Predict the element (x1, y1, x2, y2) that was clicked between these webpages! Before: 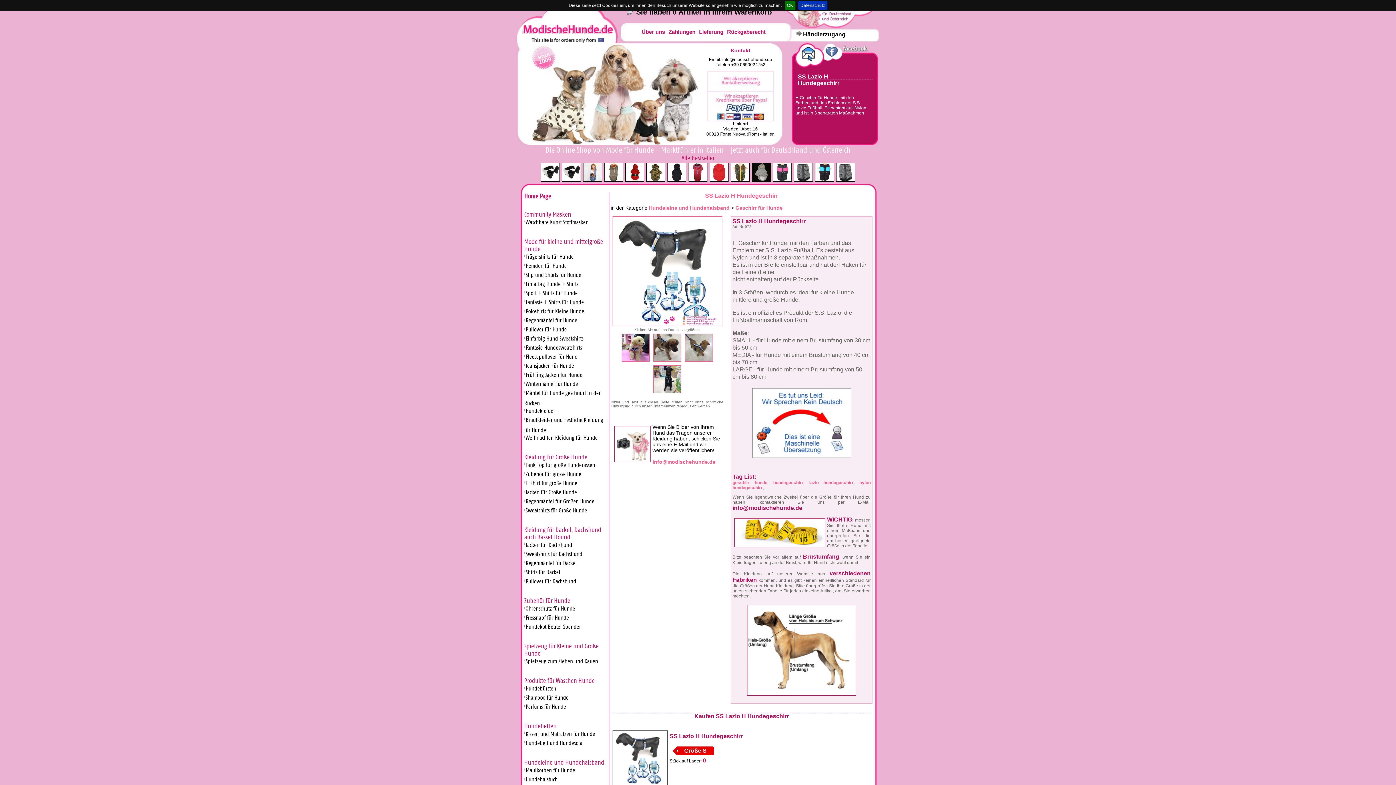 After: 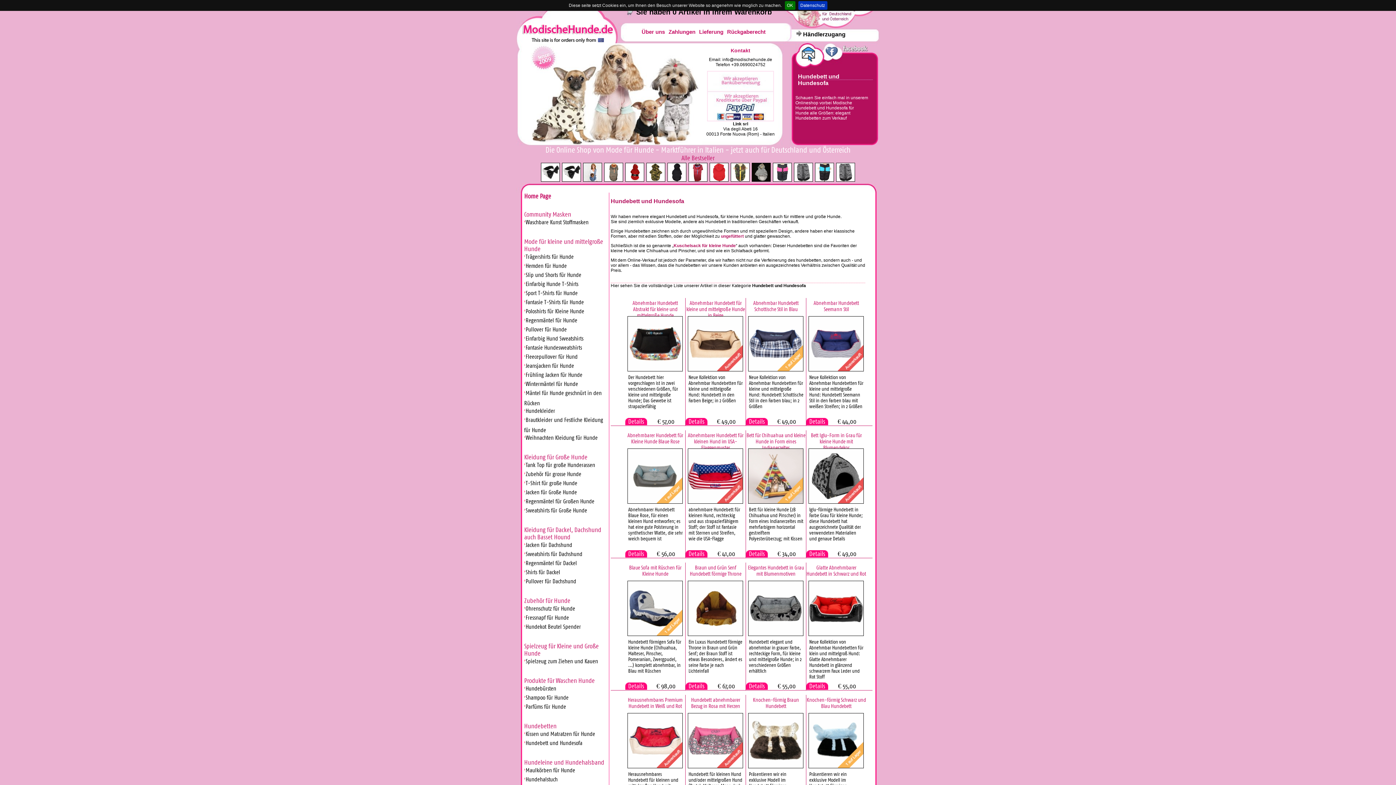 Action: label: Hundebett und Hundesofa bbox: (524, 740, 582, 746)